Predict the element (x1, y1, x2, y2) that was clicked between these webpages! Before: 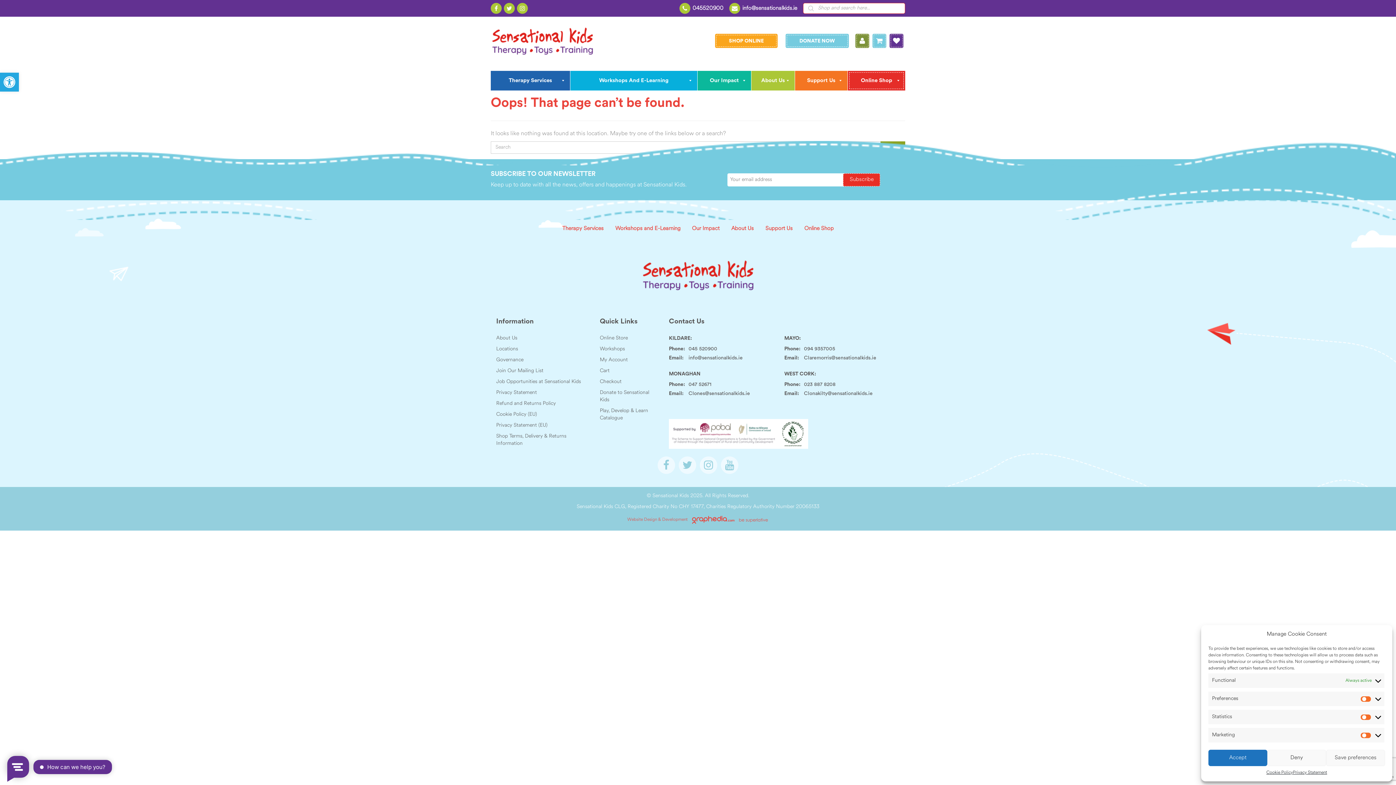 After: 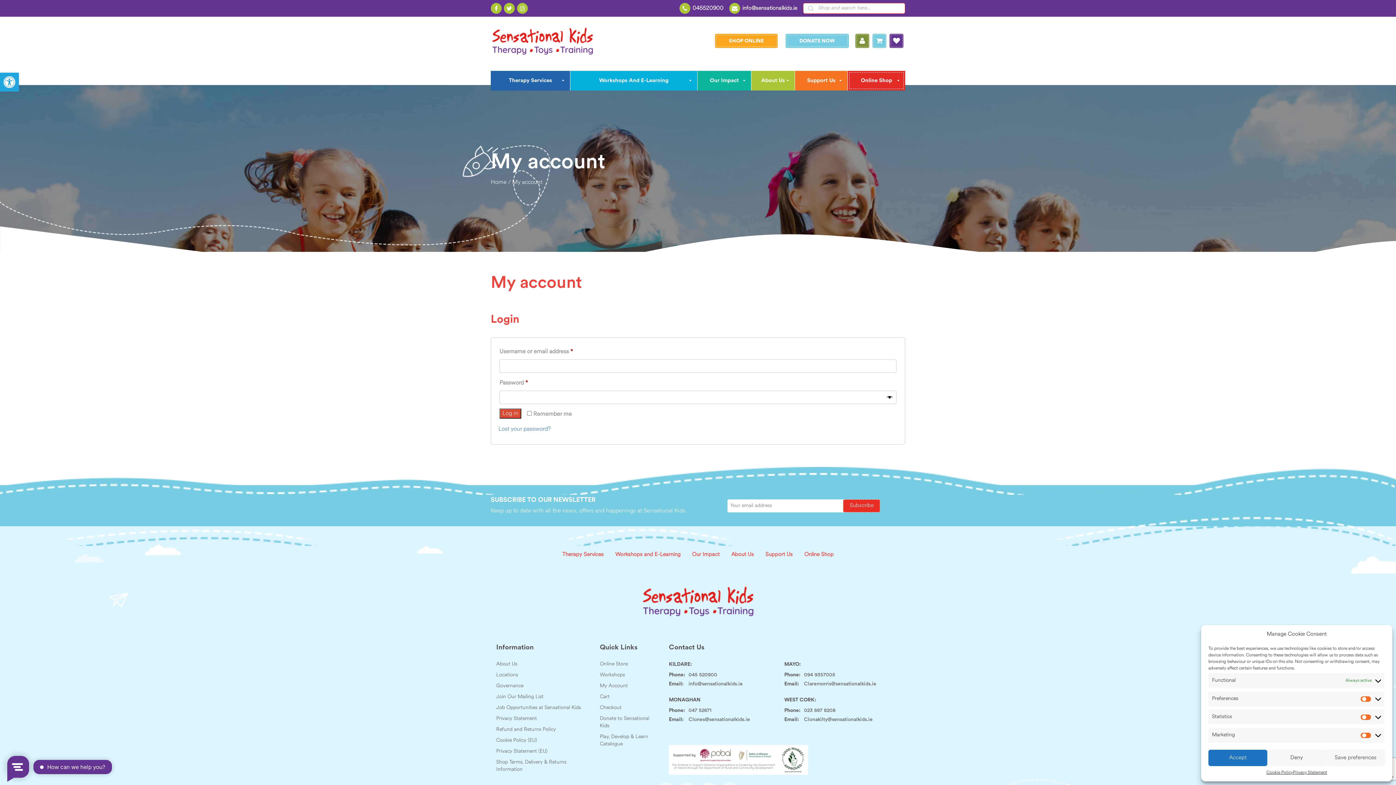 Action: label: My Account bbox: (600, 357, 628, 362)